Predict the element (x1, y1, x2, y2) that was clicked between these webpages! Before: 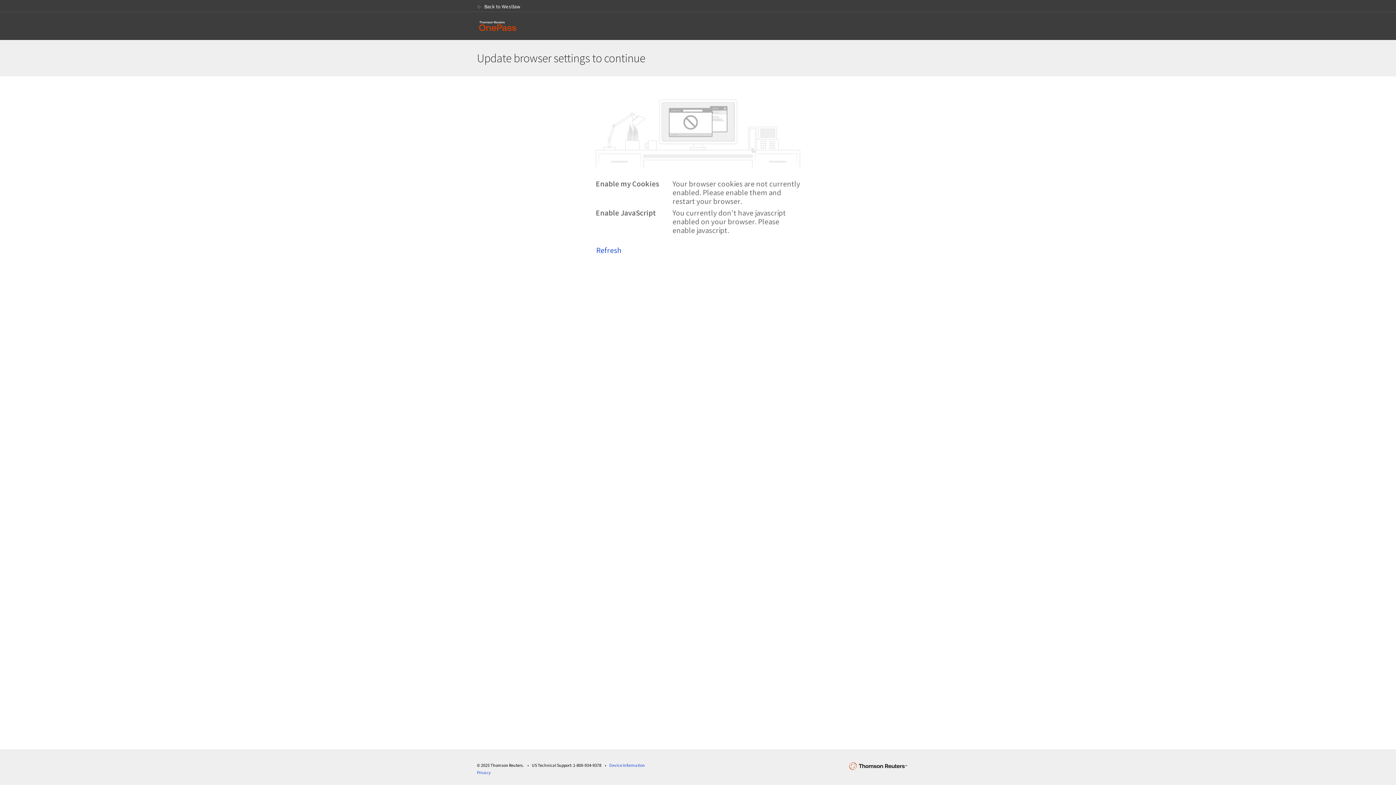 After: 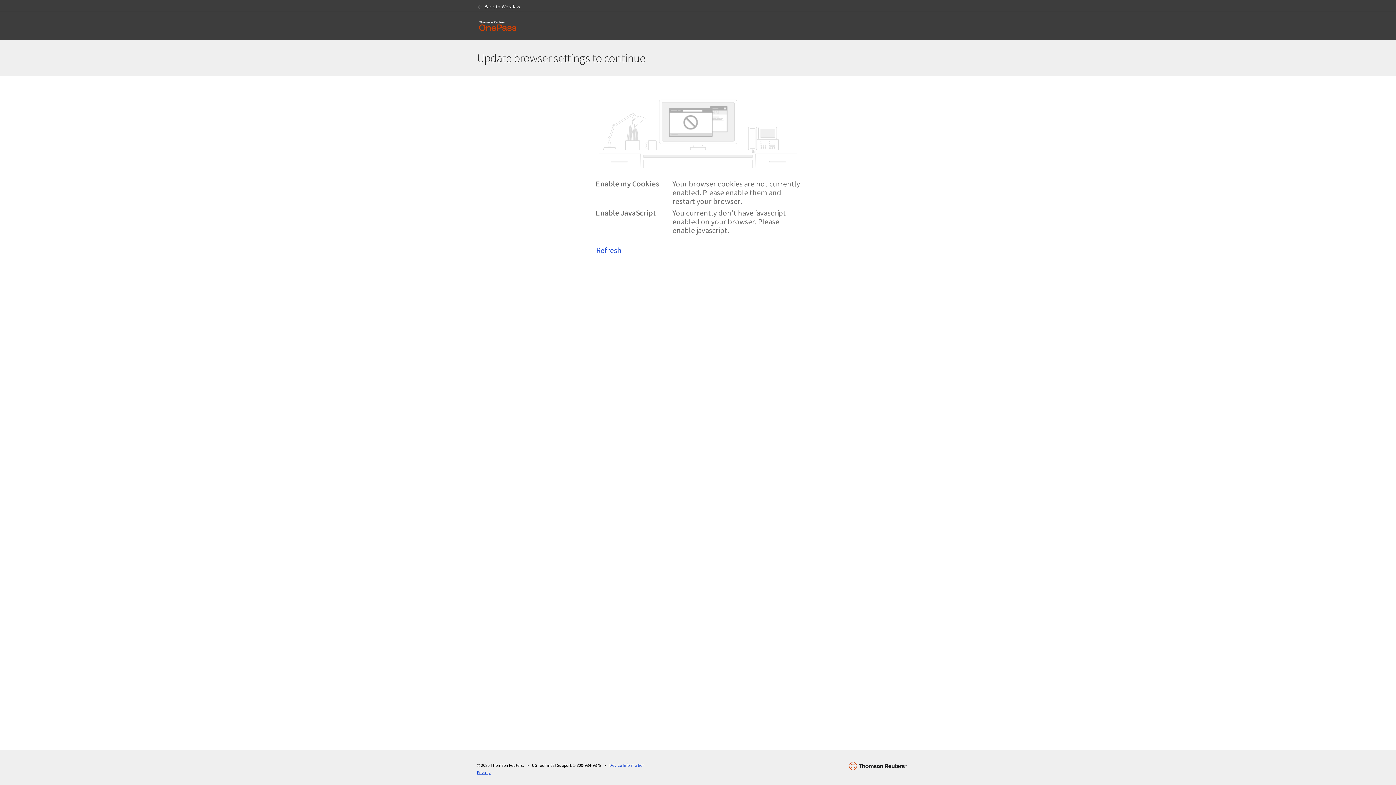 Action: label: Privacy bbox: (477, 770, 490, 775)